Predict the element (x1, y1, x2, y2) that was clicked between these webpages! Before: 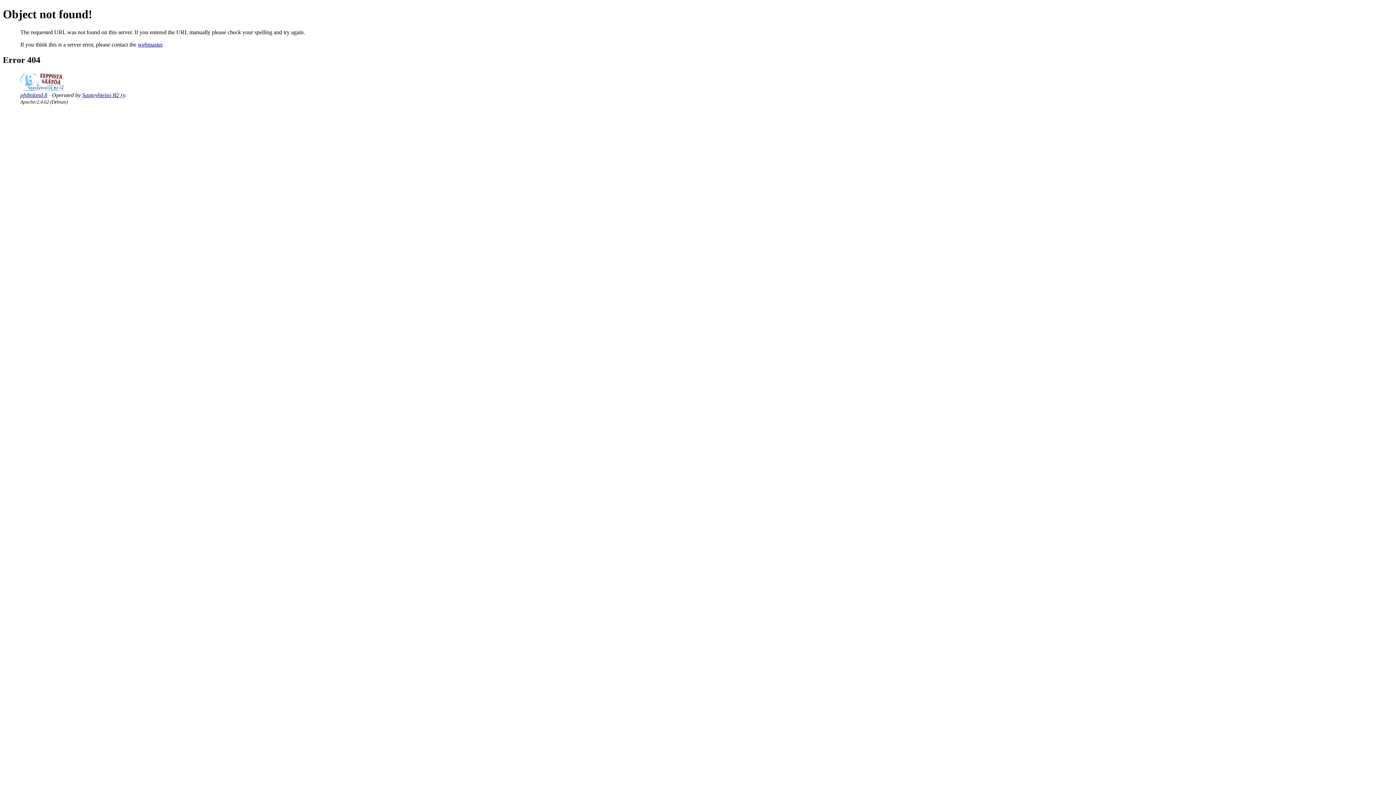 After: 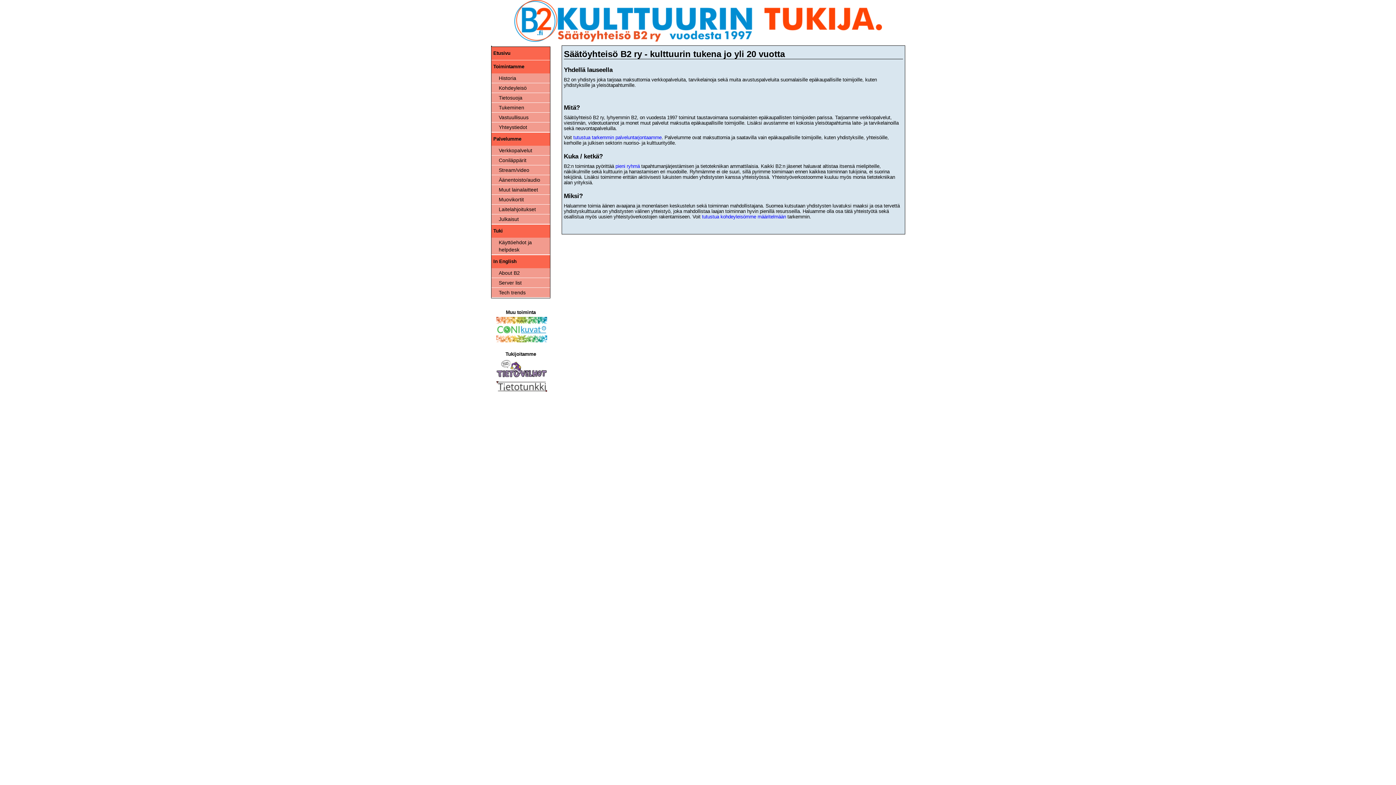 Action: bbox: (82, 91, 125, 98) label: Saatoyhteiso B2 ry